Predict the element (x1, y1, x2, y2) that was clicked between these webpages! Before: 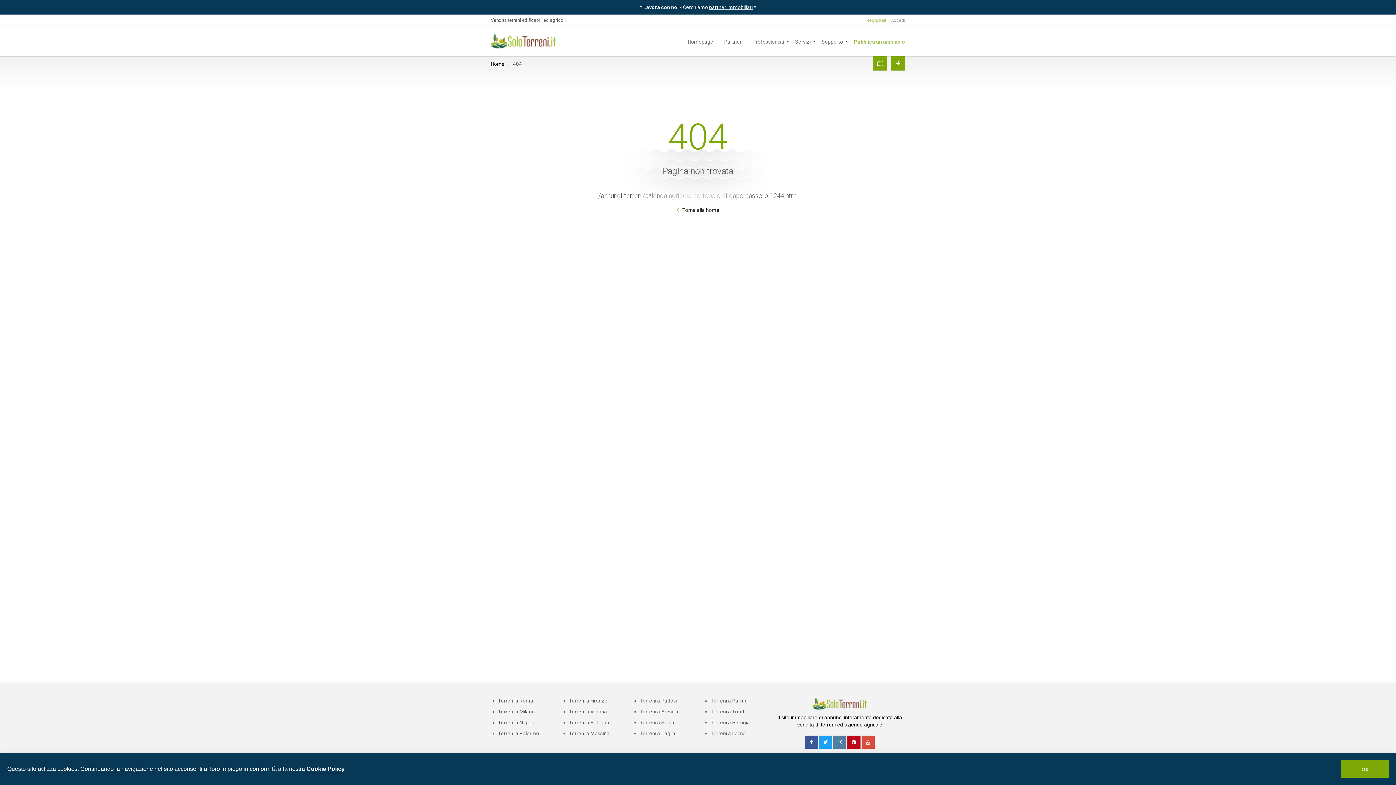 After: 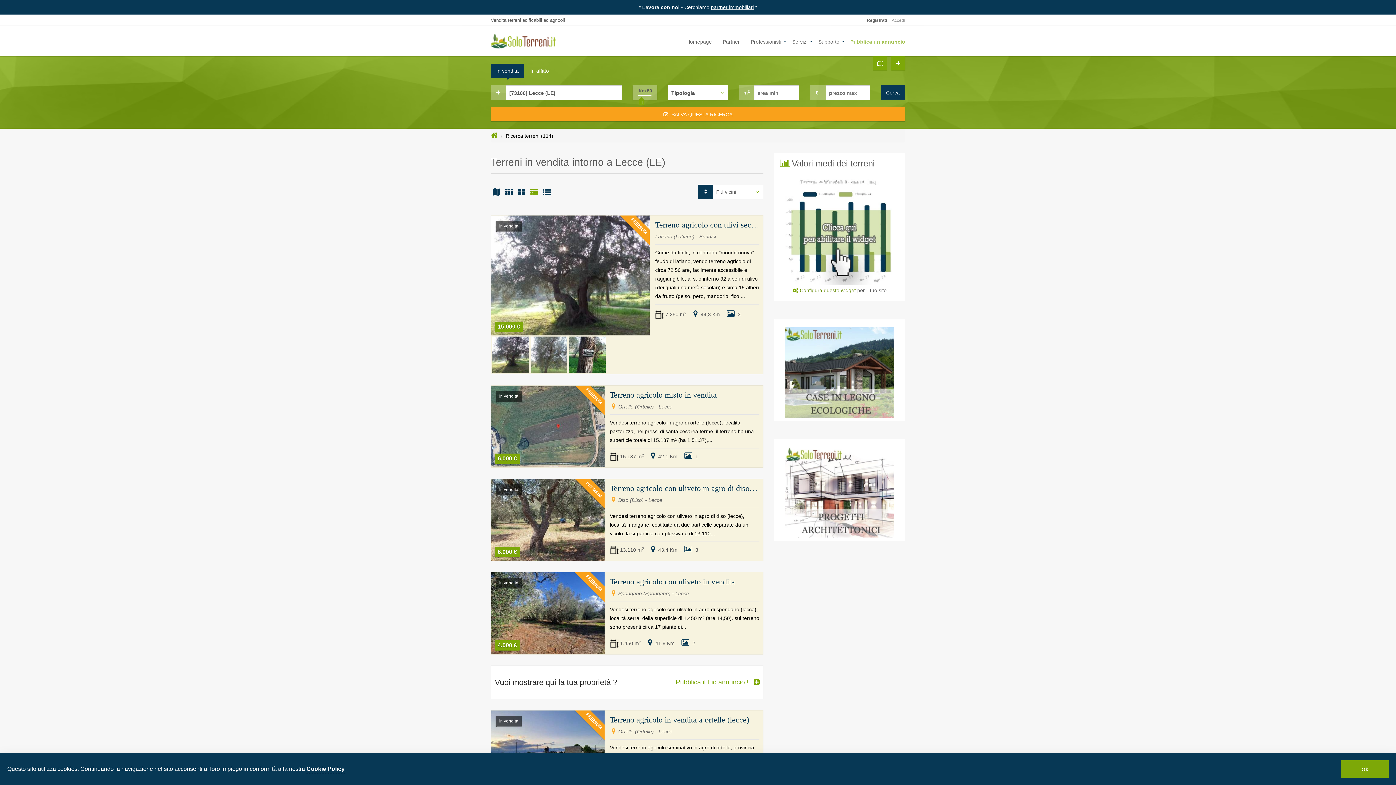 Action: bbox: (710, 728, 763, 739) label: Terreni a Lecce